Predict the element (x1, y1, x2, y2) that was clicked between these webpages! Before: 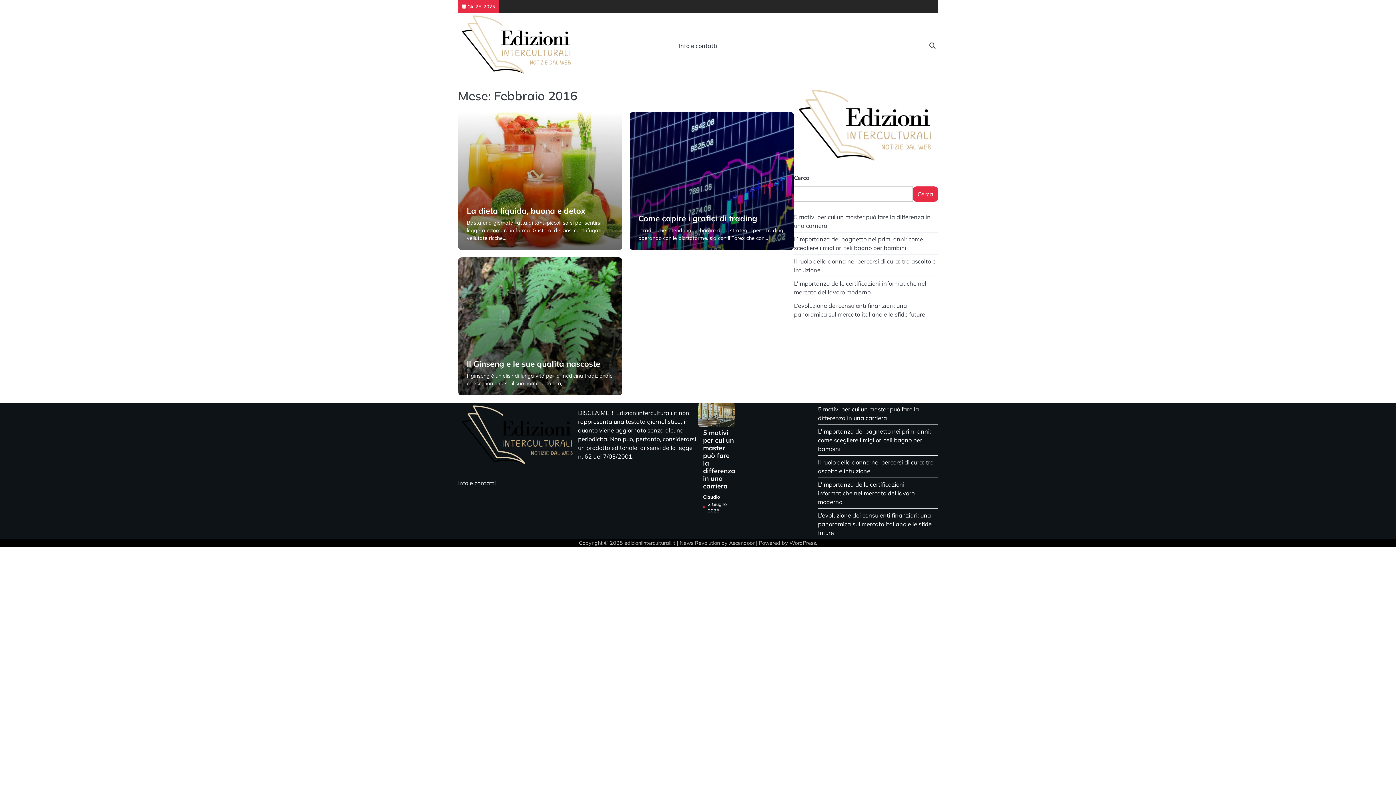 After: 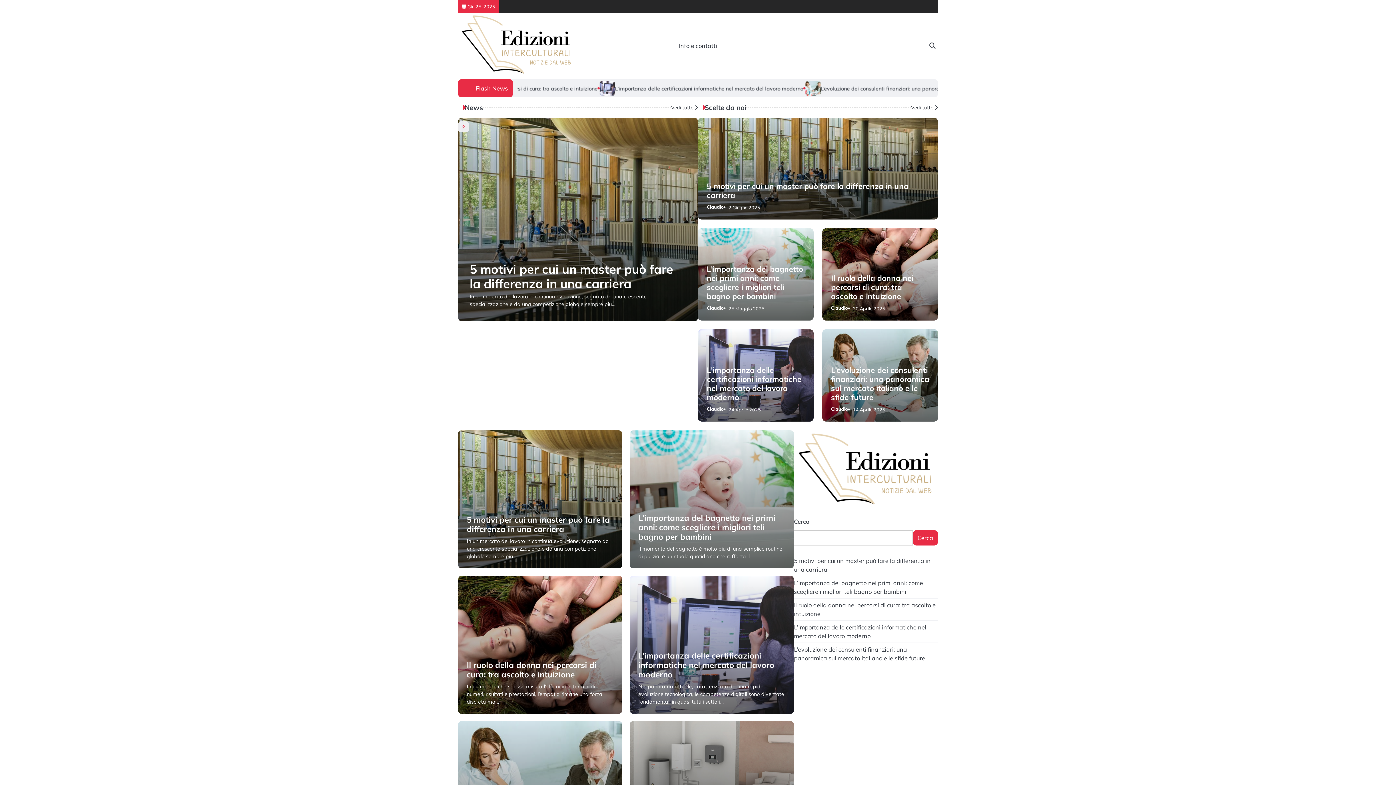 Action: bbox: (458, 12, 576, 79)